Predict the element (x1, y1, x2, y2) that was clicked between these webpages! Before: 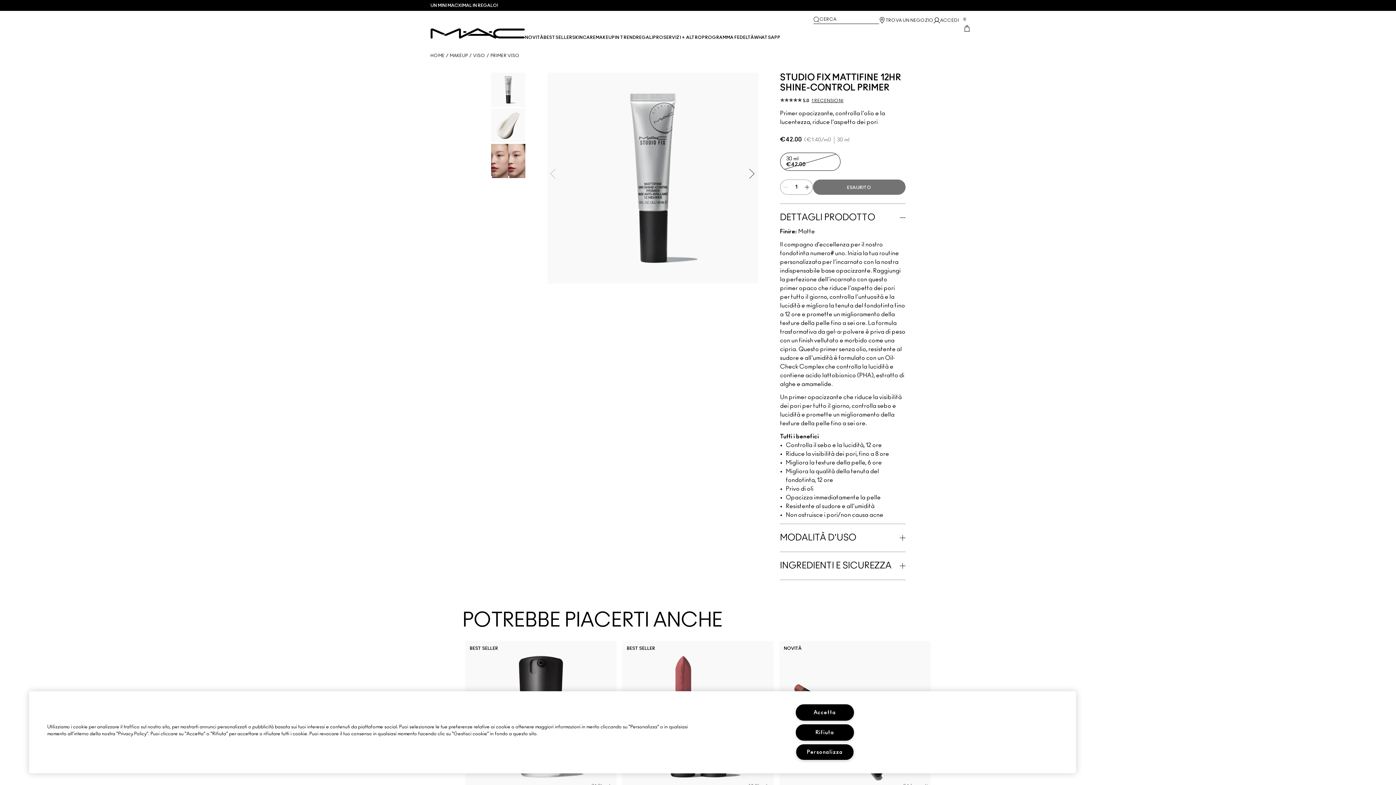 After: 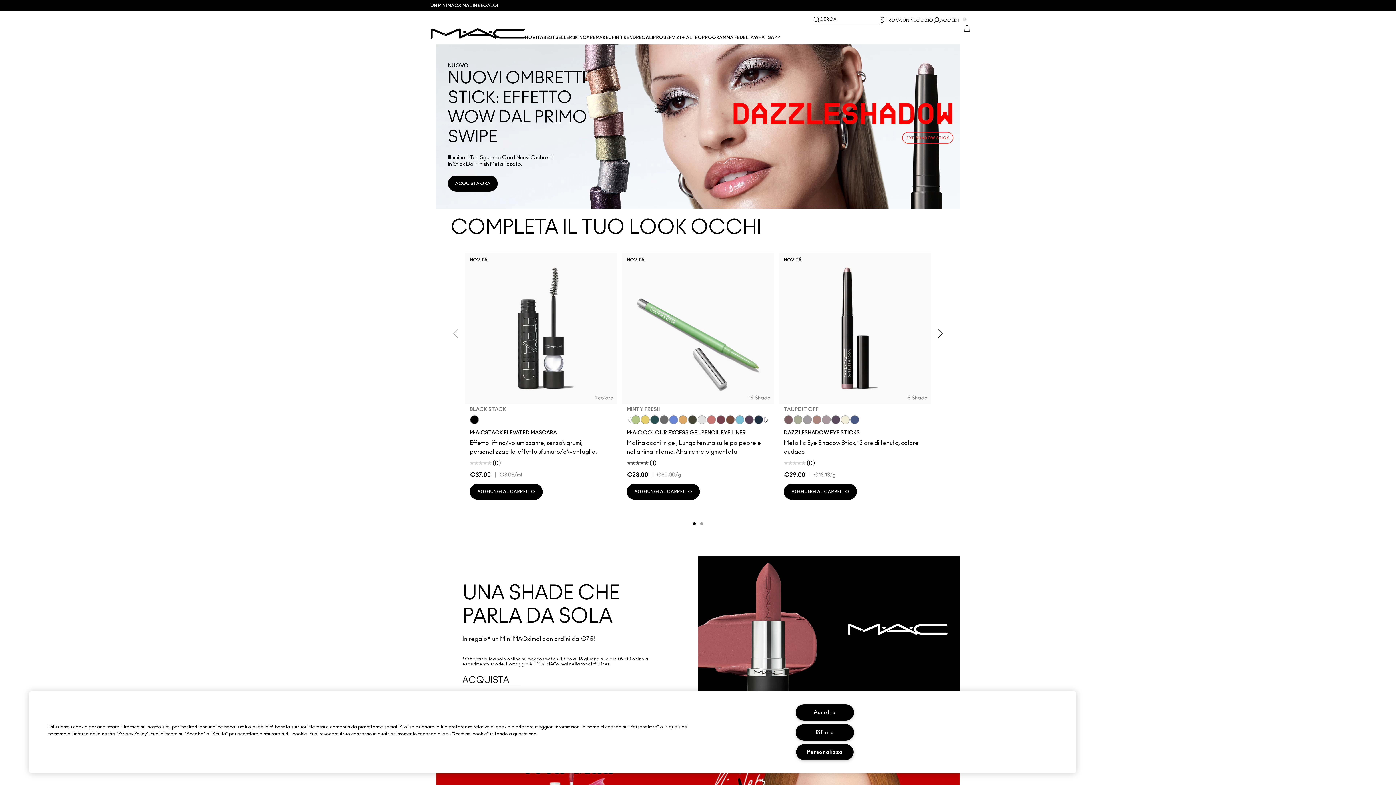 Action: bbox: (430, 53, 444, 58) label: HOME